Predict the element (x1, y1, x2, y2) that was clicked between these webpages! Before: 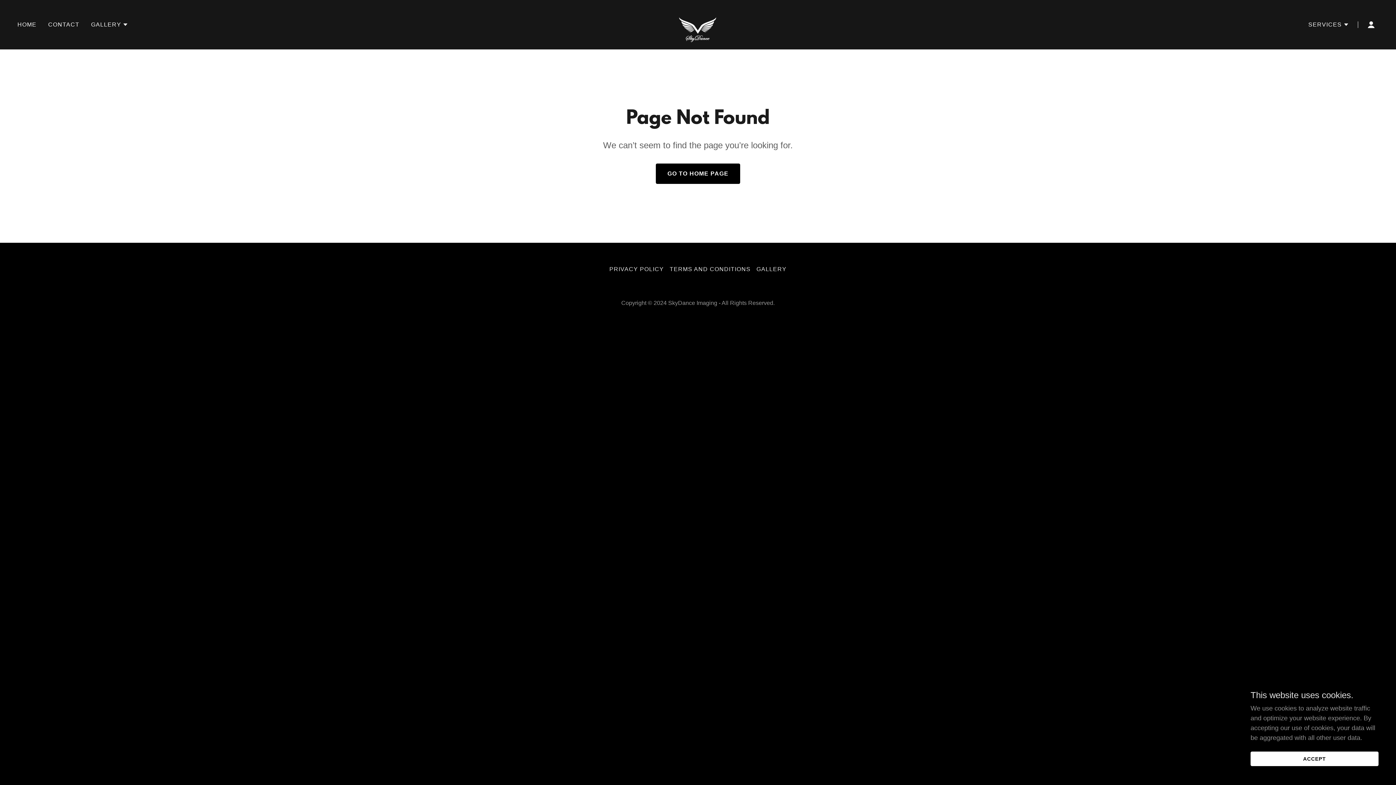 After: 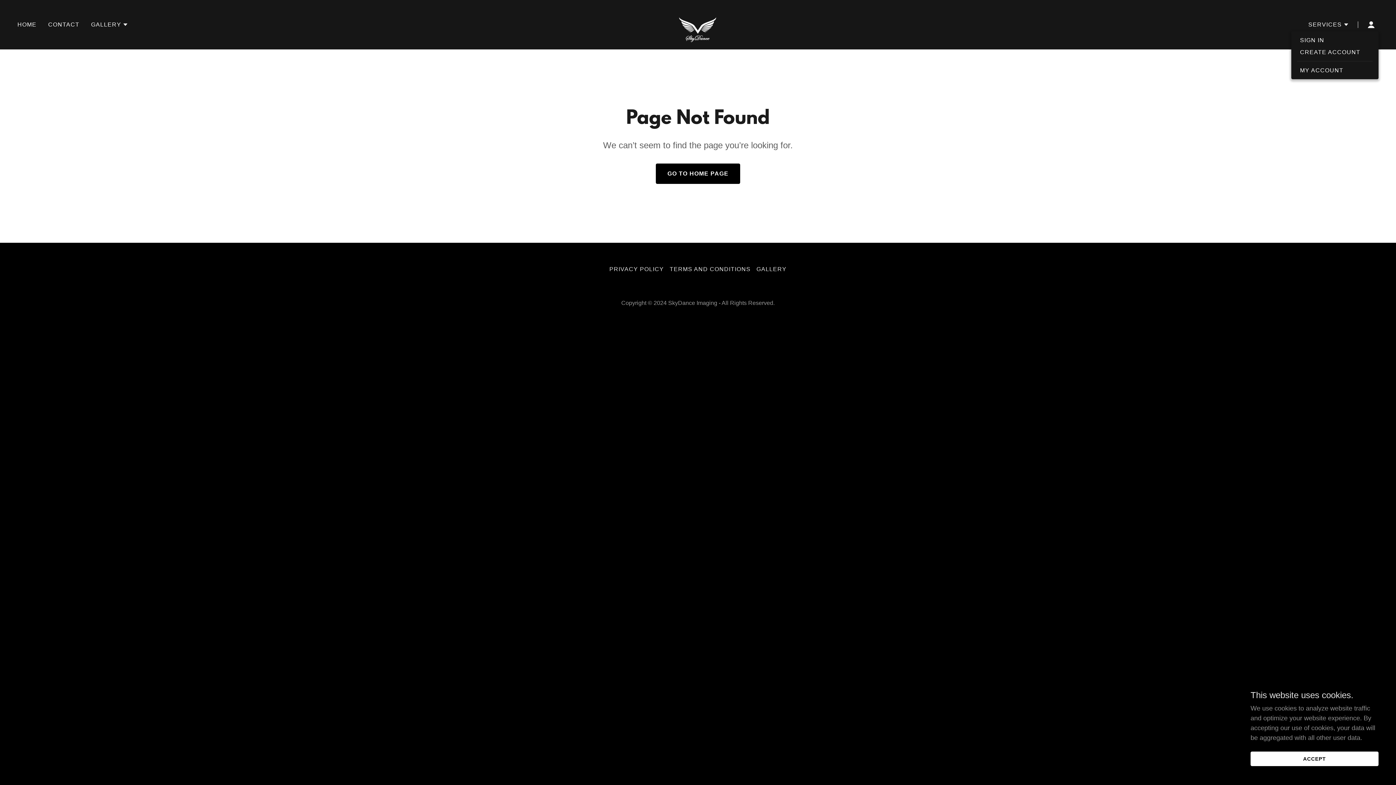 Action: bbox: (1364, 17, 1378, 32)